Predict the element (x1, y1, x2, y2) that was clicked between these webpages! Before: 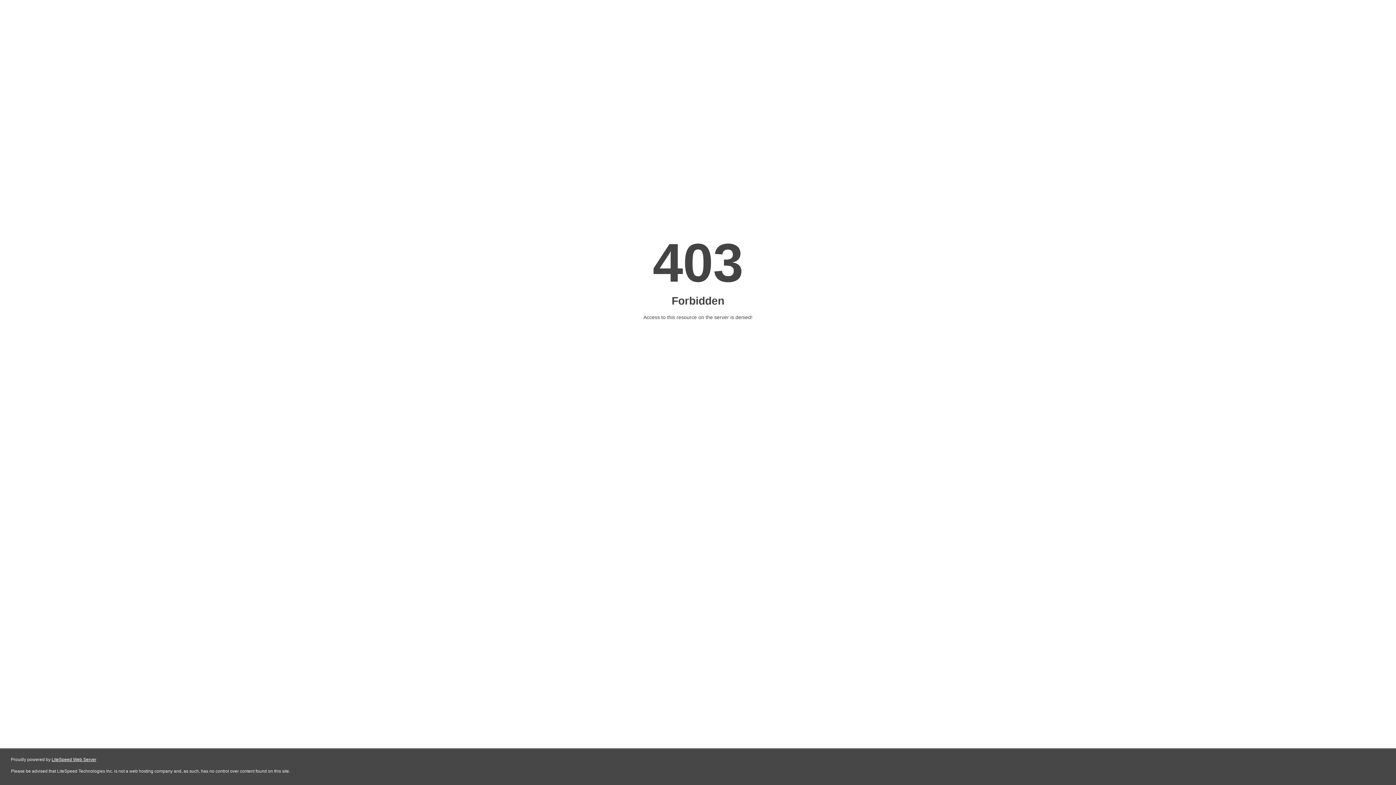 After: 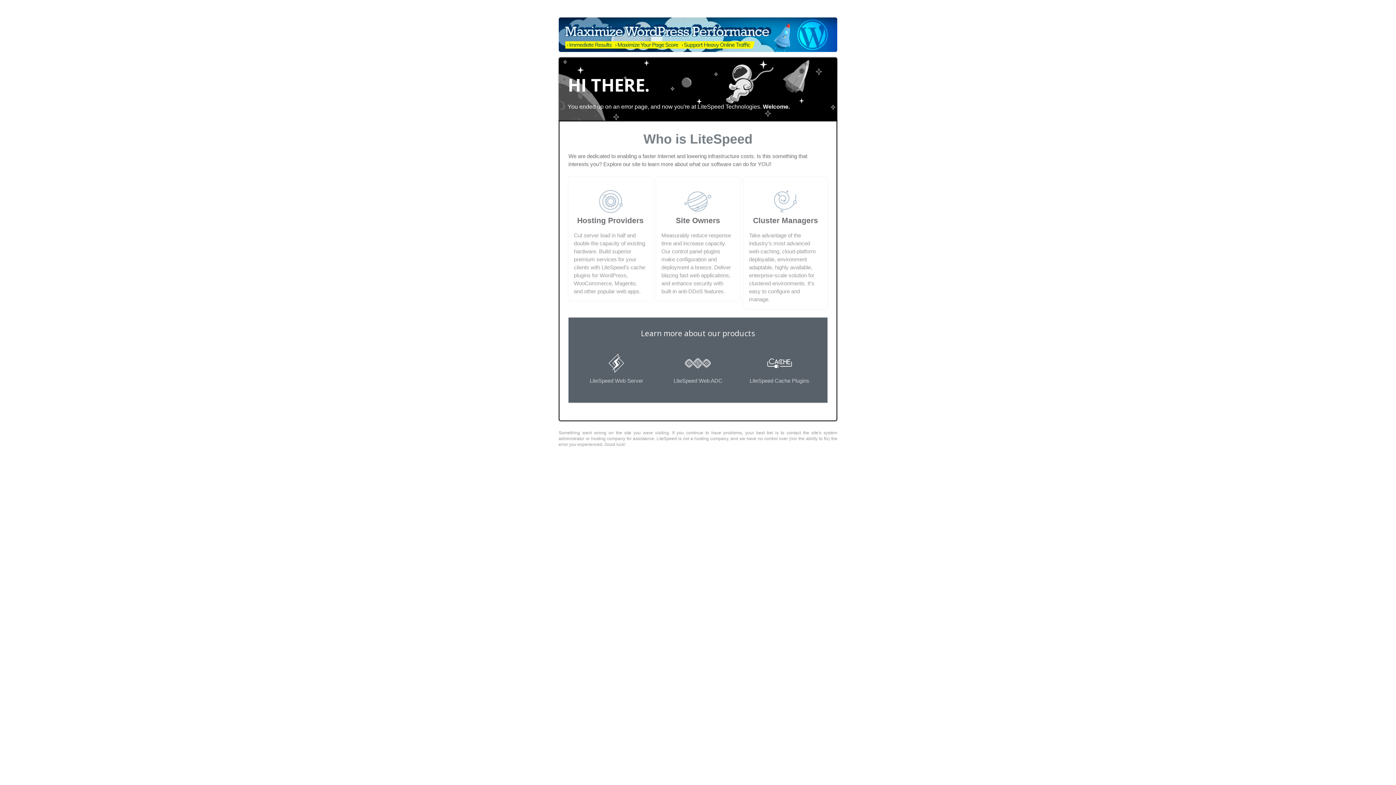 Action: label: LiteSpeed Web Server bbox: (51, 757, 96, 762)